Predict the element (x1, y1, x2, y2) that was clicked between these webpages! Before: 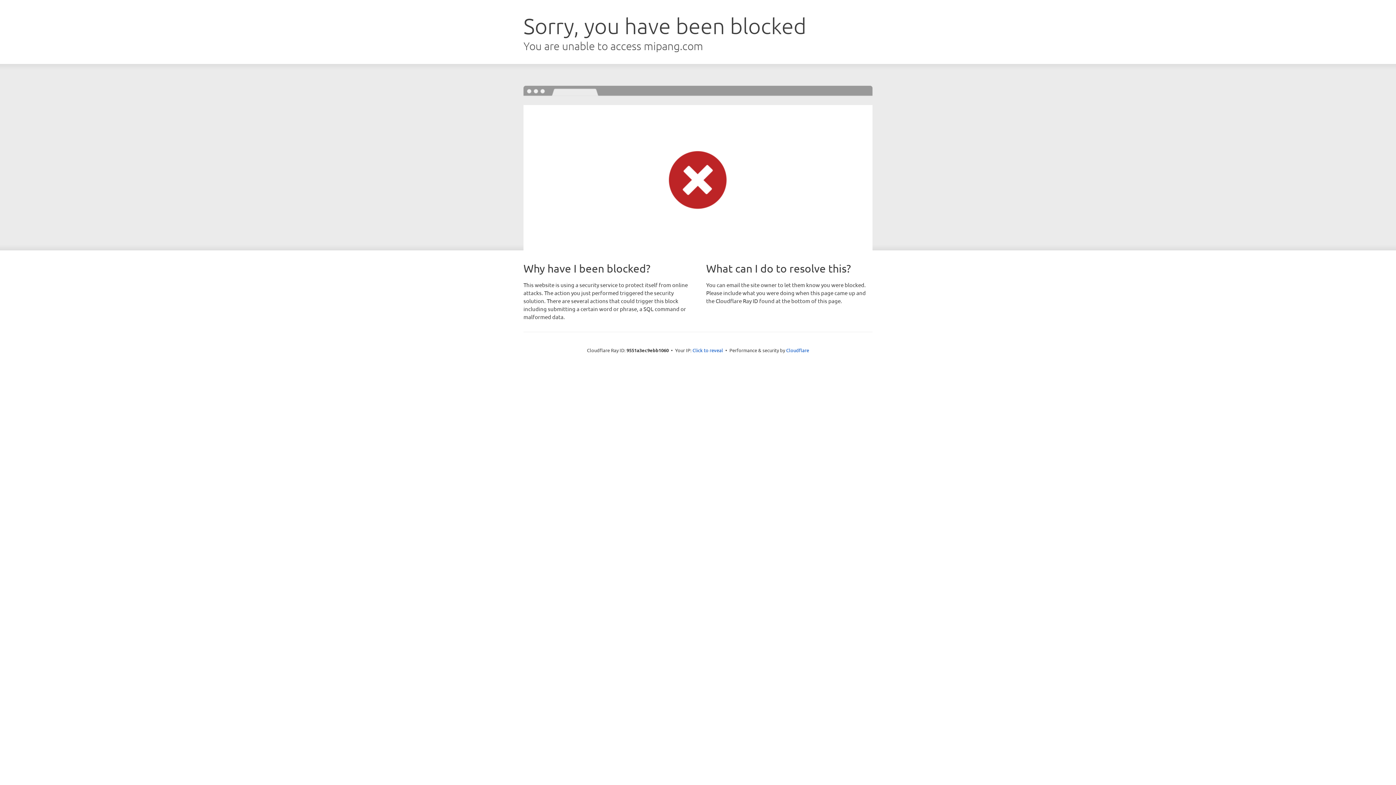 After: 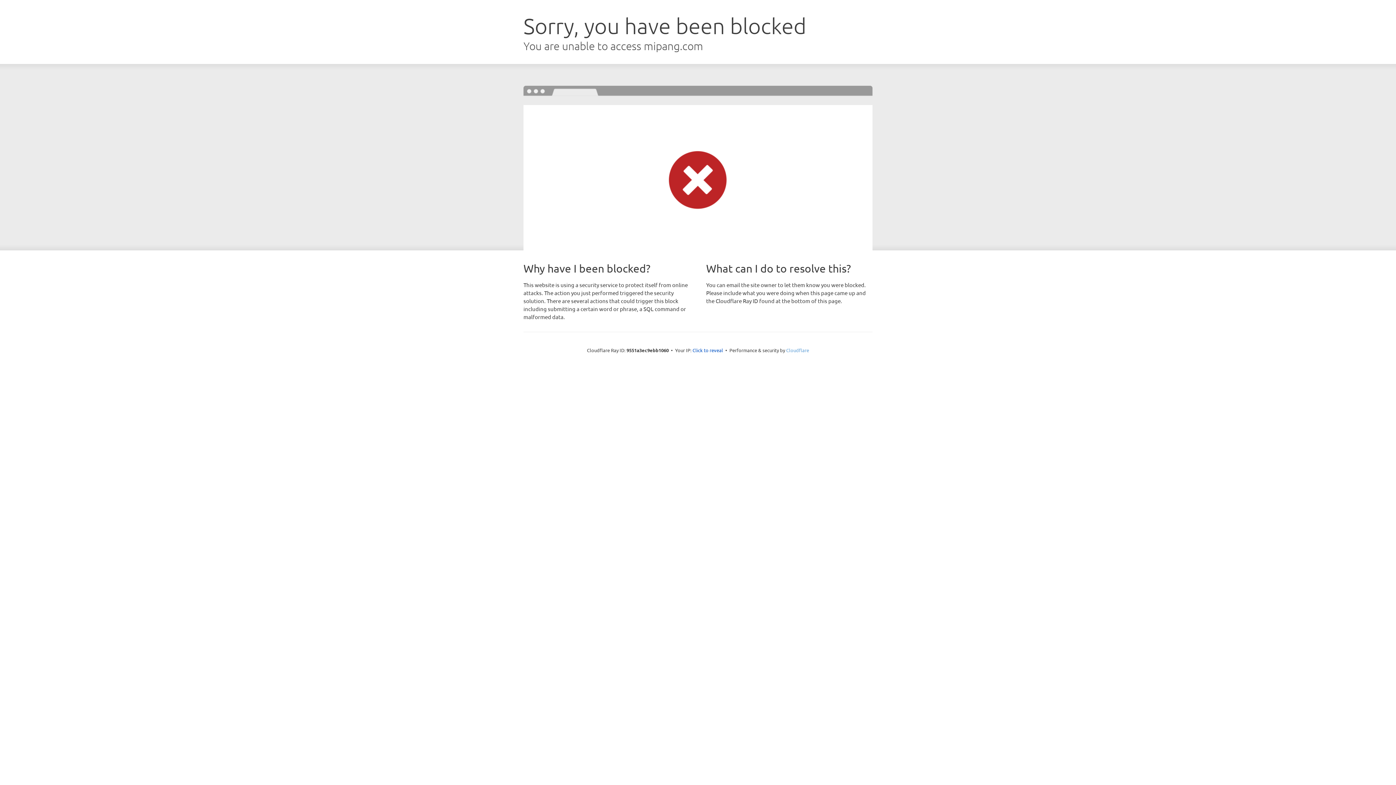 Action: label: Cloudflare bbox: (786, 347, 809, 353)